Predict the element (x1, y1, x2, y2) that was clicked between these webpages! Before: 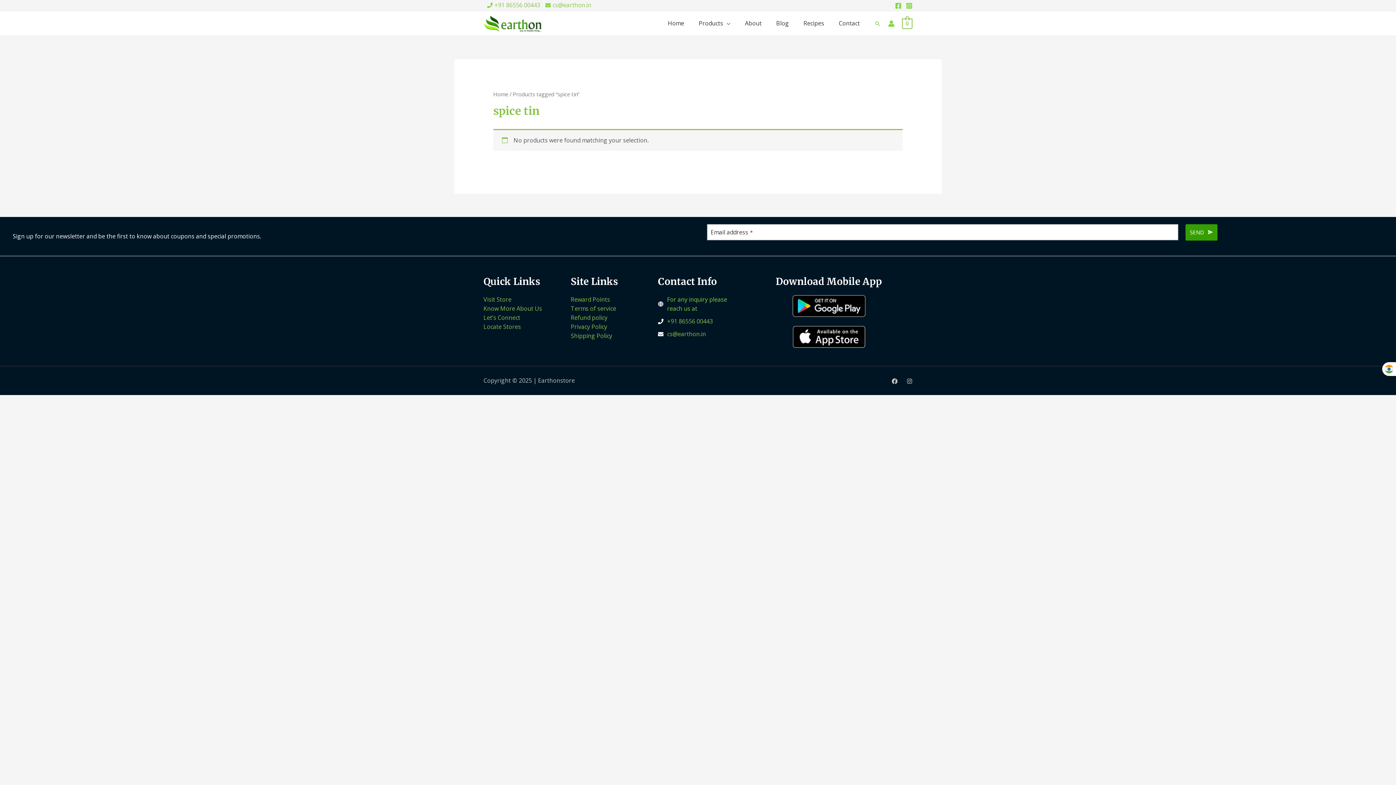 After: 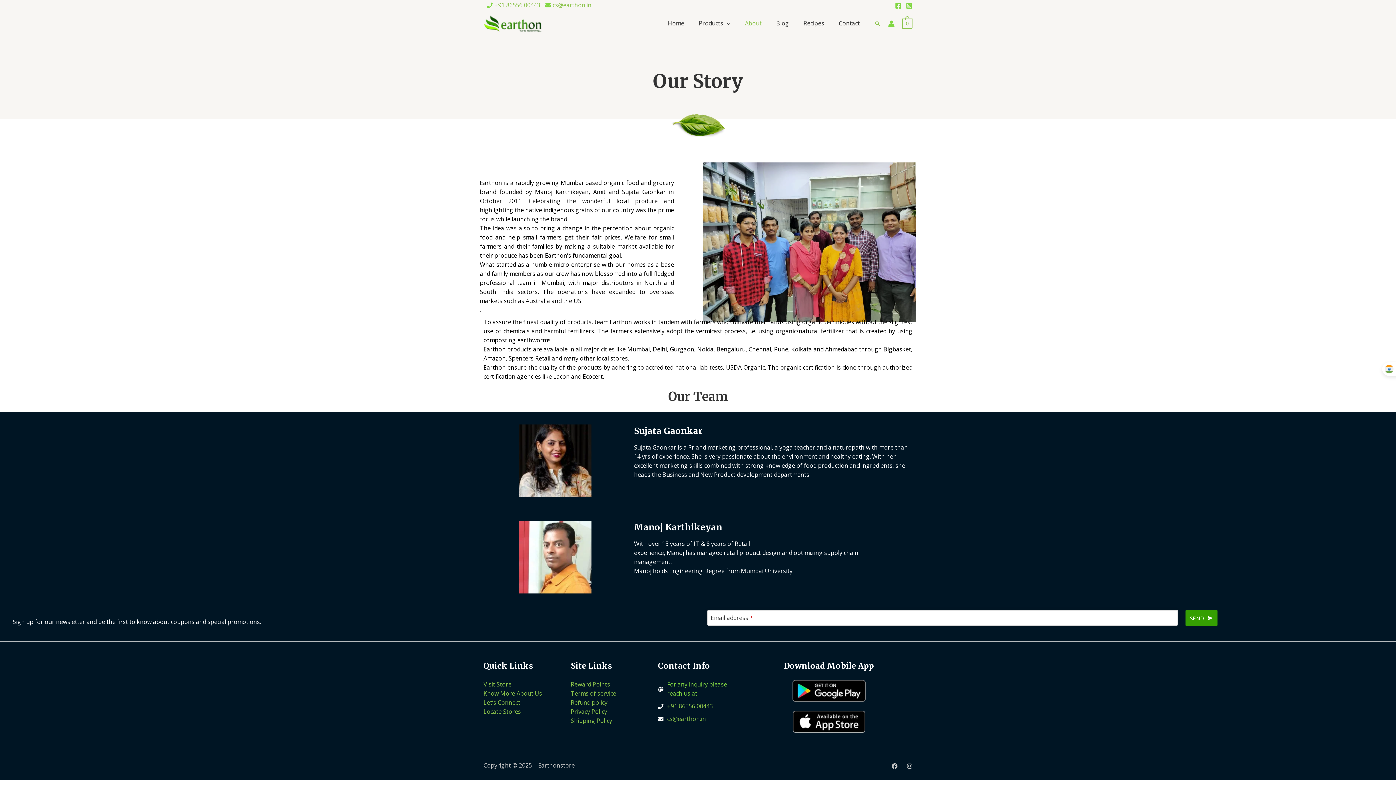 Action: bbox: (483, 304, 542, 312) label: Know More About Us